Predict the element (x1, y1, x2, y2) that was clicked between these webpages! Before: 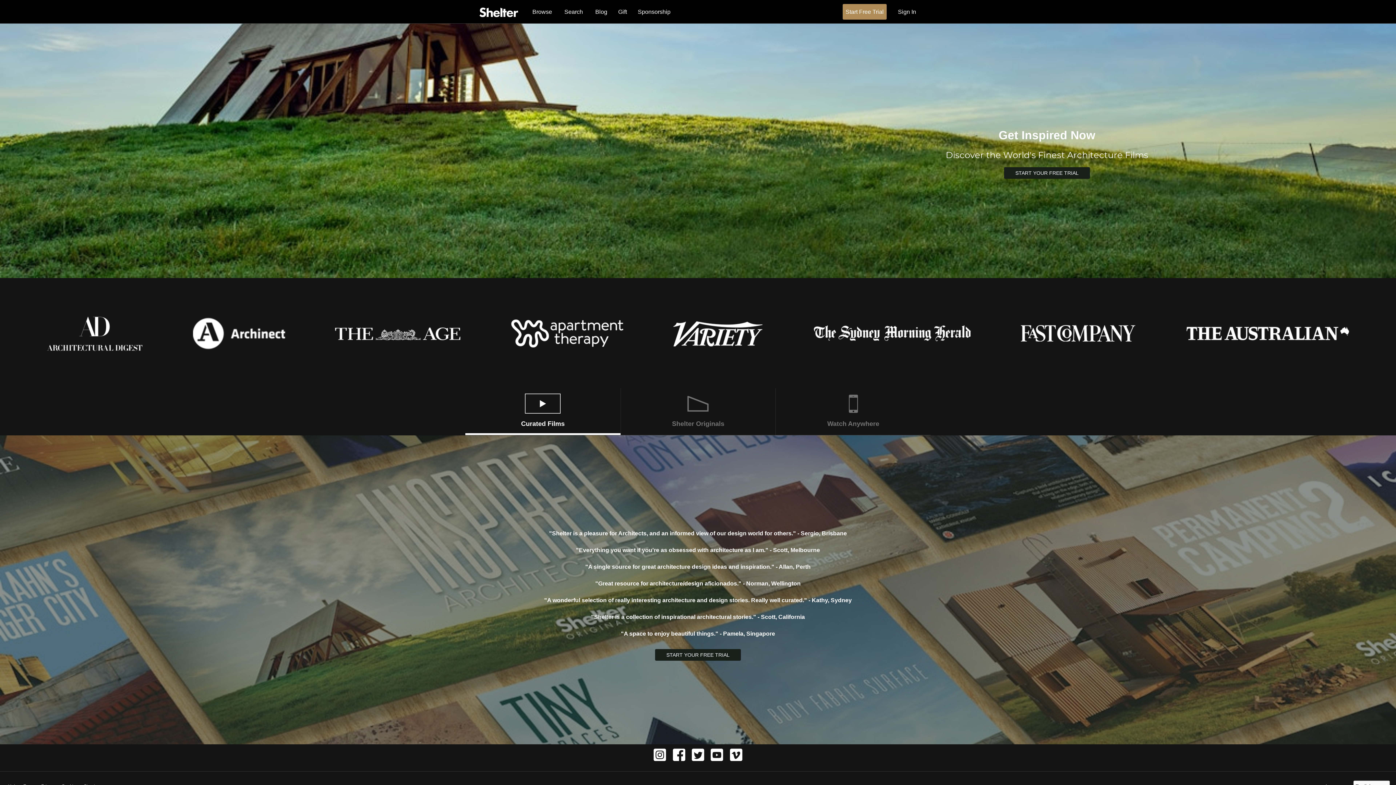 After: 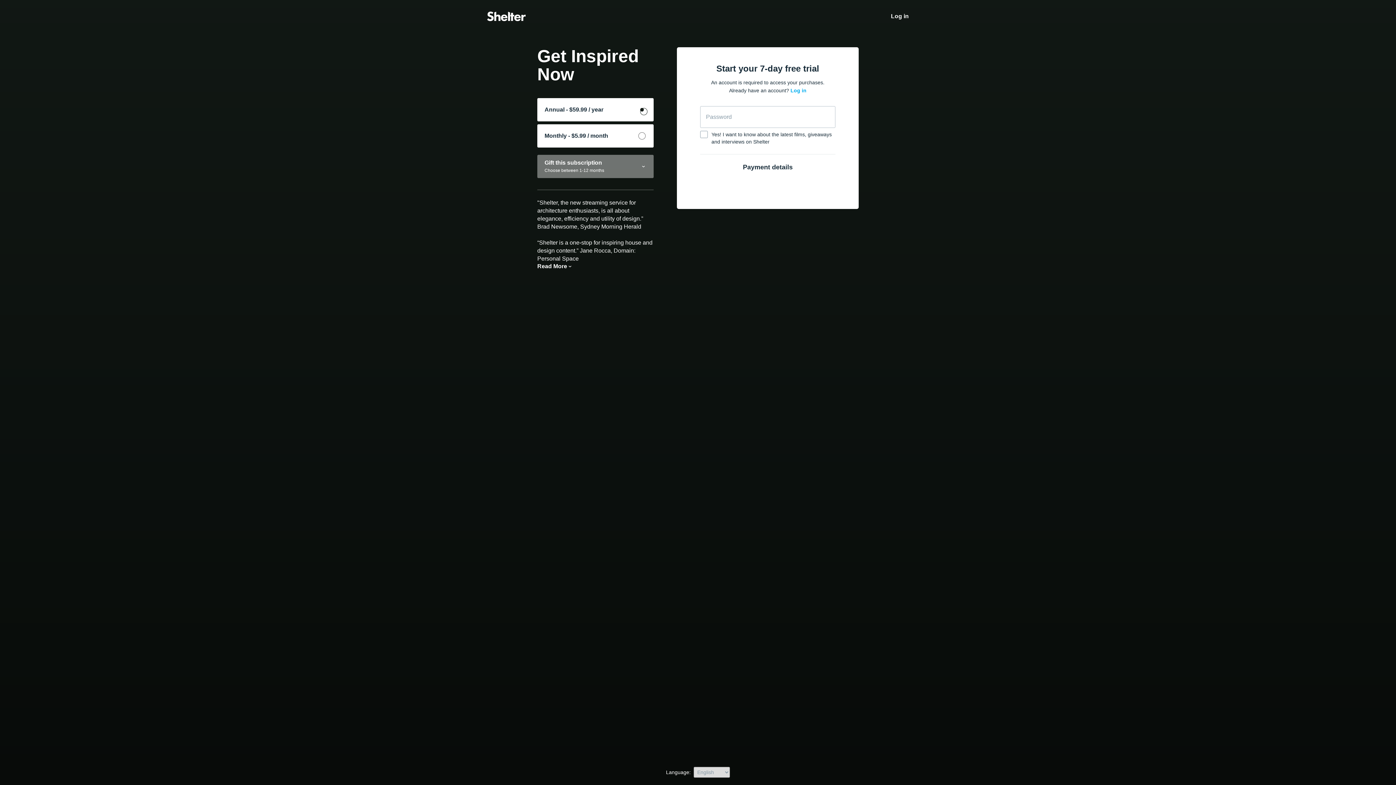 Action: label: START YOUR FREE TRIAL bbox: (1004, 167, 1090, 178)